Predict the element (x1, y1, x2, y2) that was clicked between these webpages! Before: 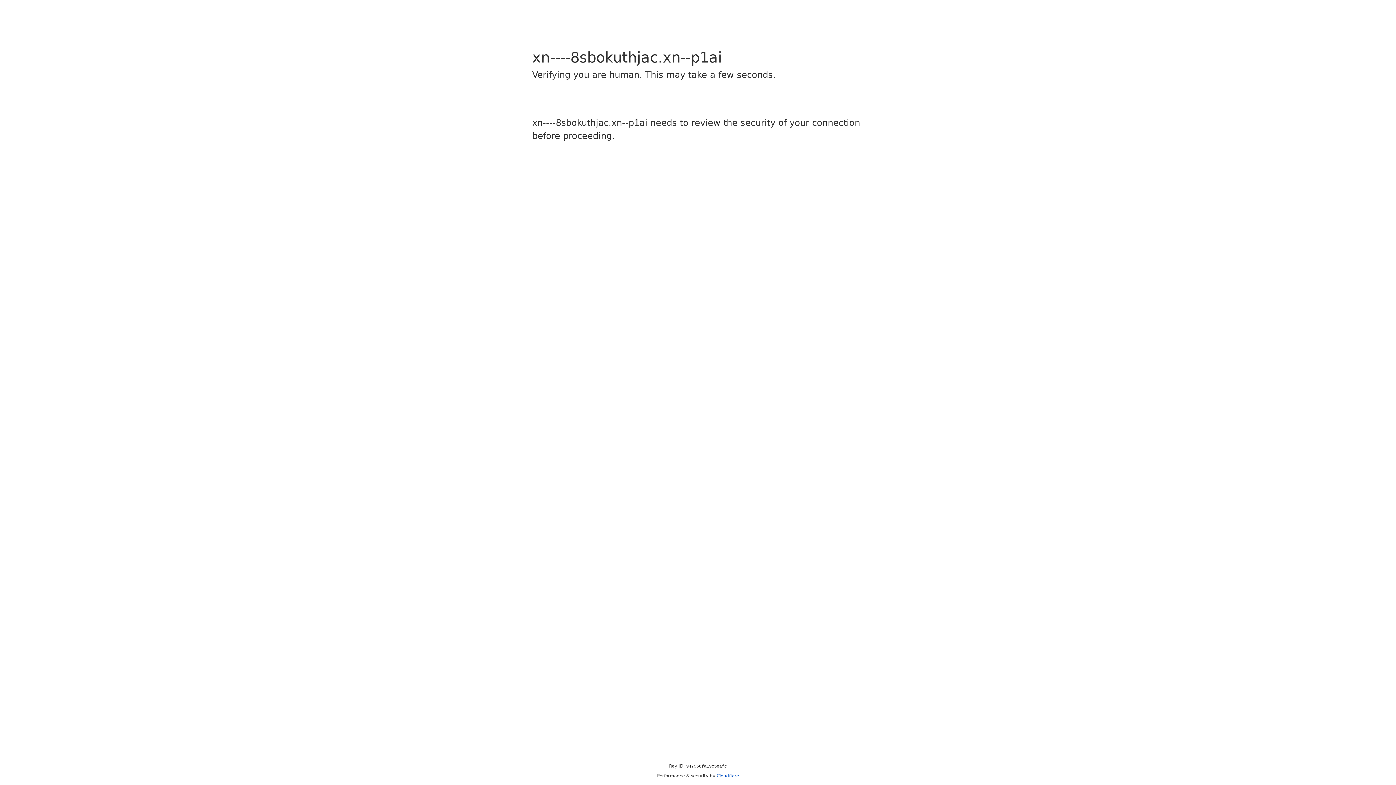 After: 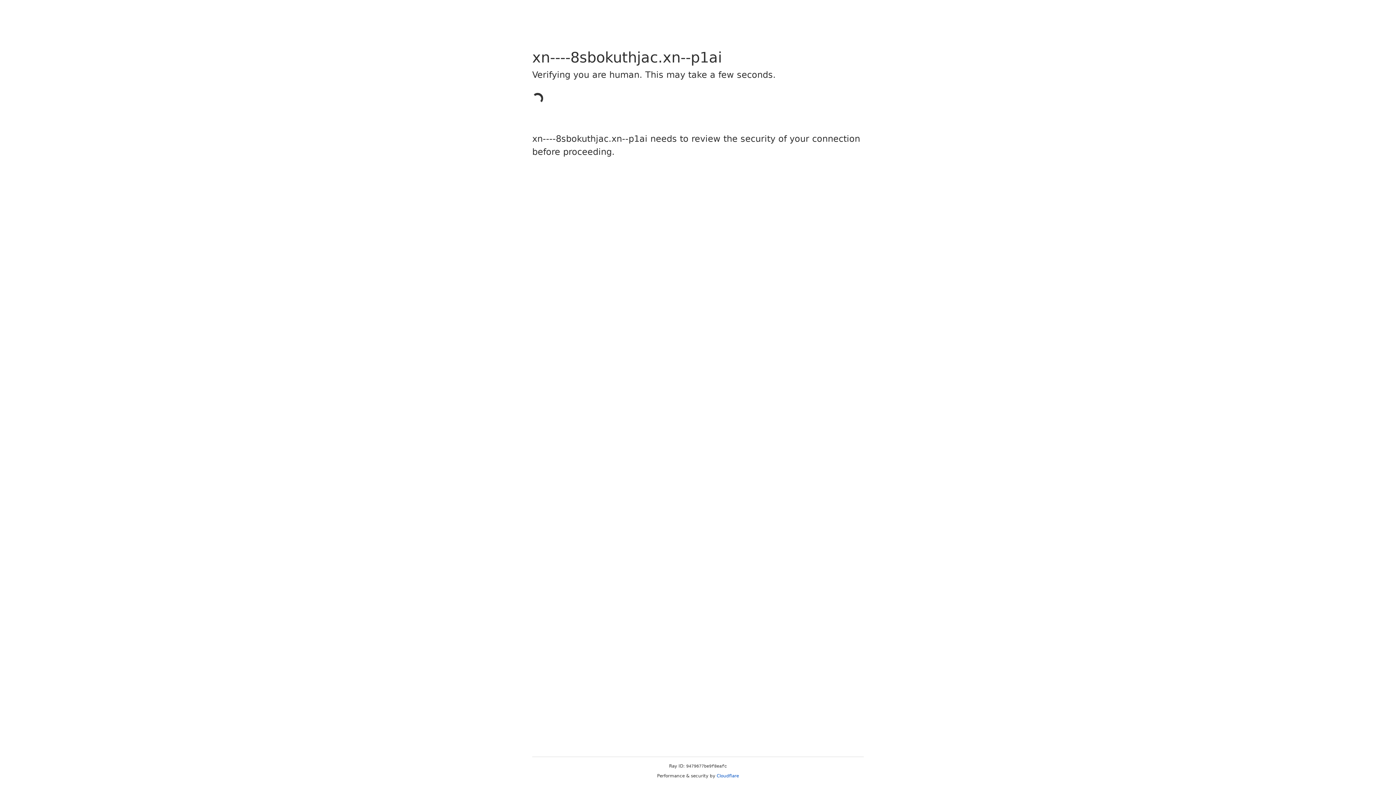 Action: label: Cloudflare bbox: (716, 773, 739, 778)